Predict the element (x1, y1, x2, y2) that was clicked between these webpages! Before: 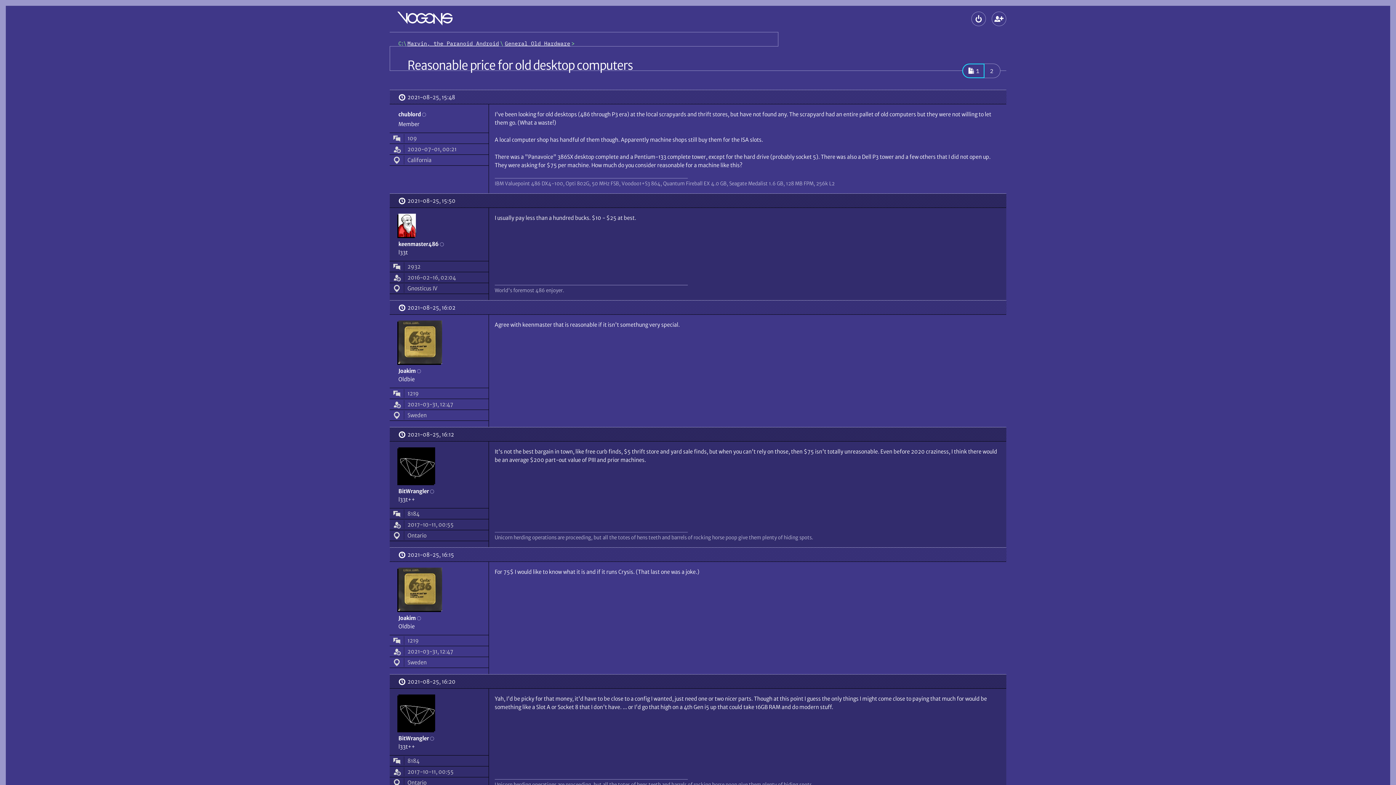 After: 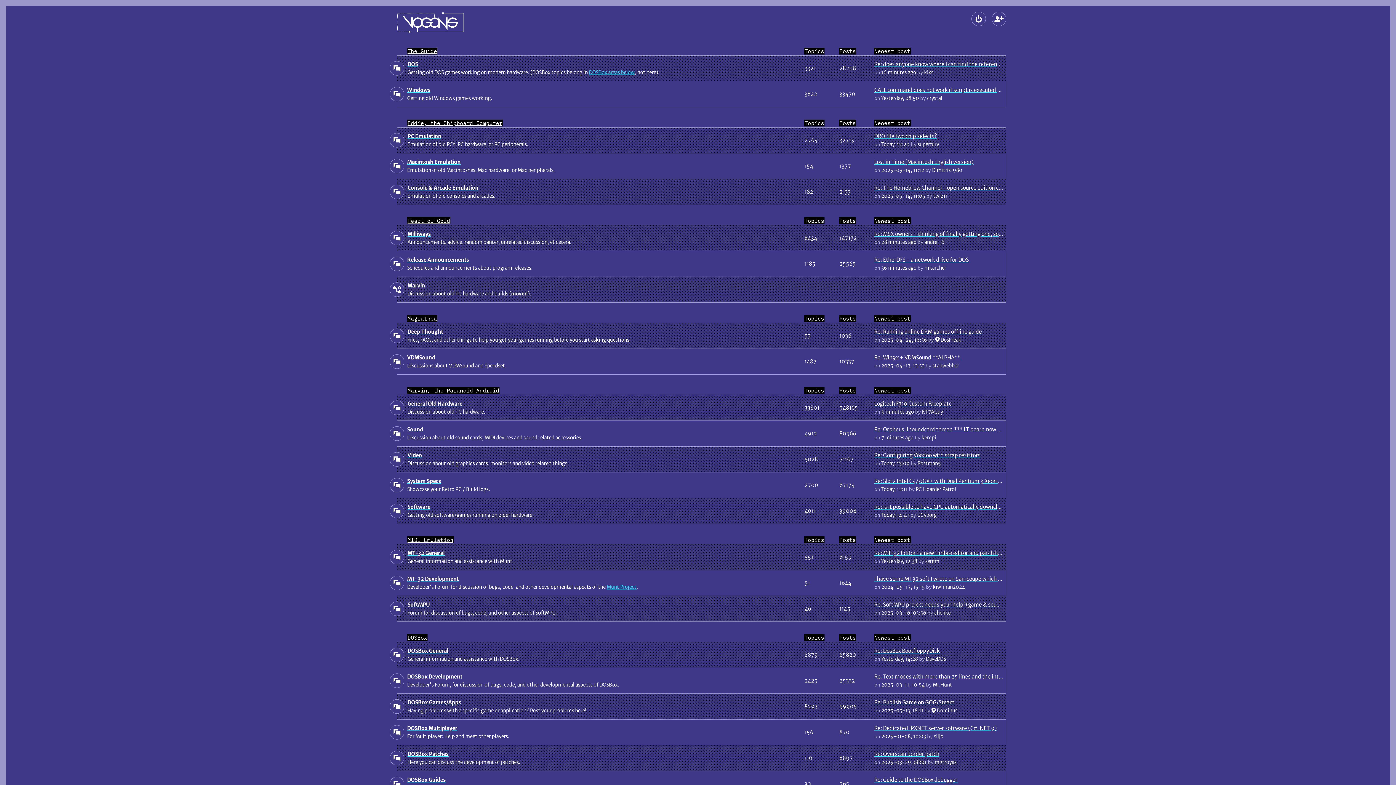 Action: label: Board index bbox: (398, 40, 403, 46)